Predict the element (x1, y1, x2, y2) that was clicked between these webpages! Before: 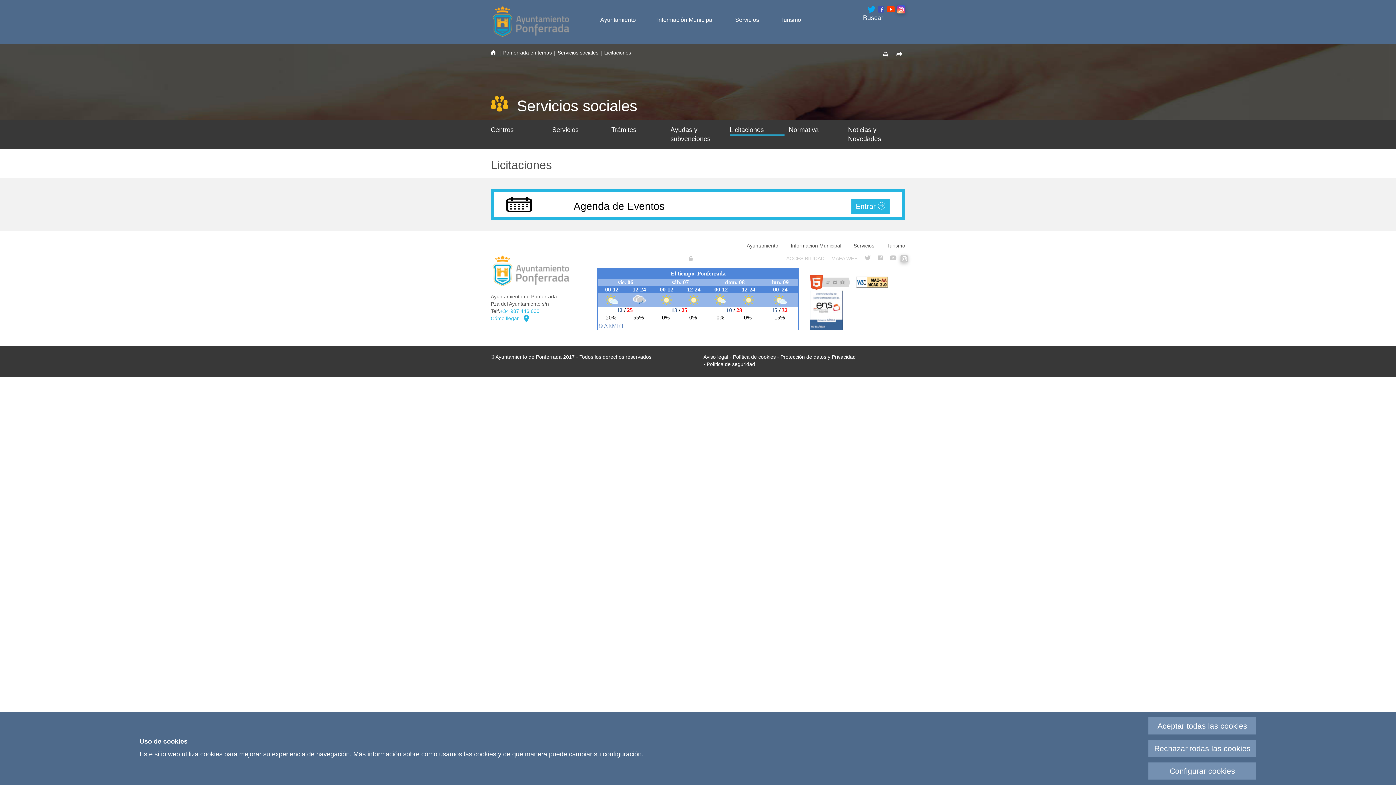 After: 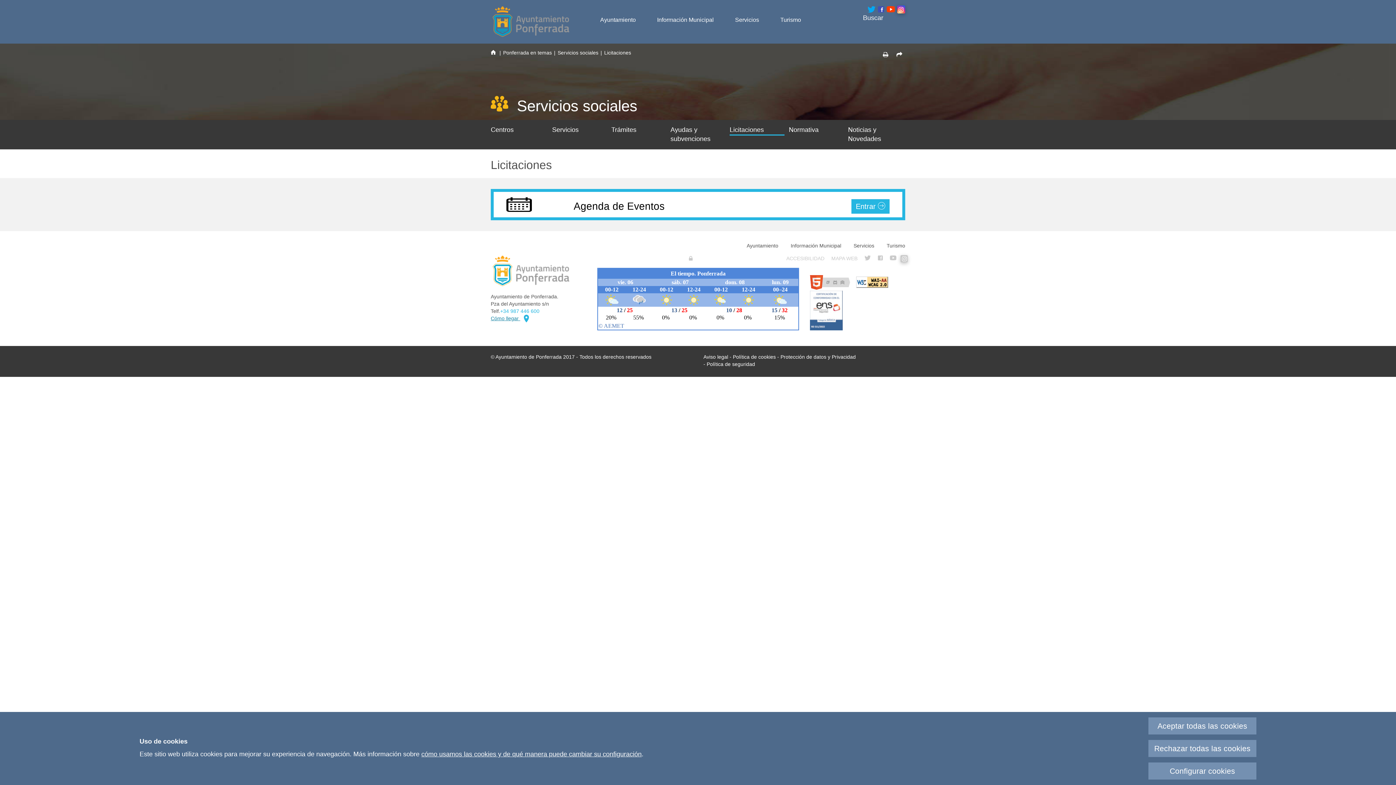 Action: bbox: (490, 315, 529, 321) label: Cómo llegar 